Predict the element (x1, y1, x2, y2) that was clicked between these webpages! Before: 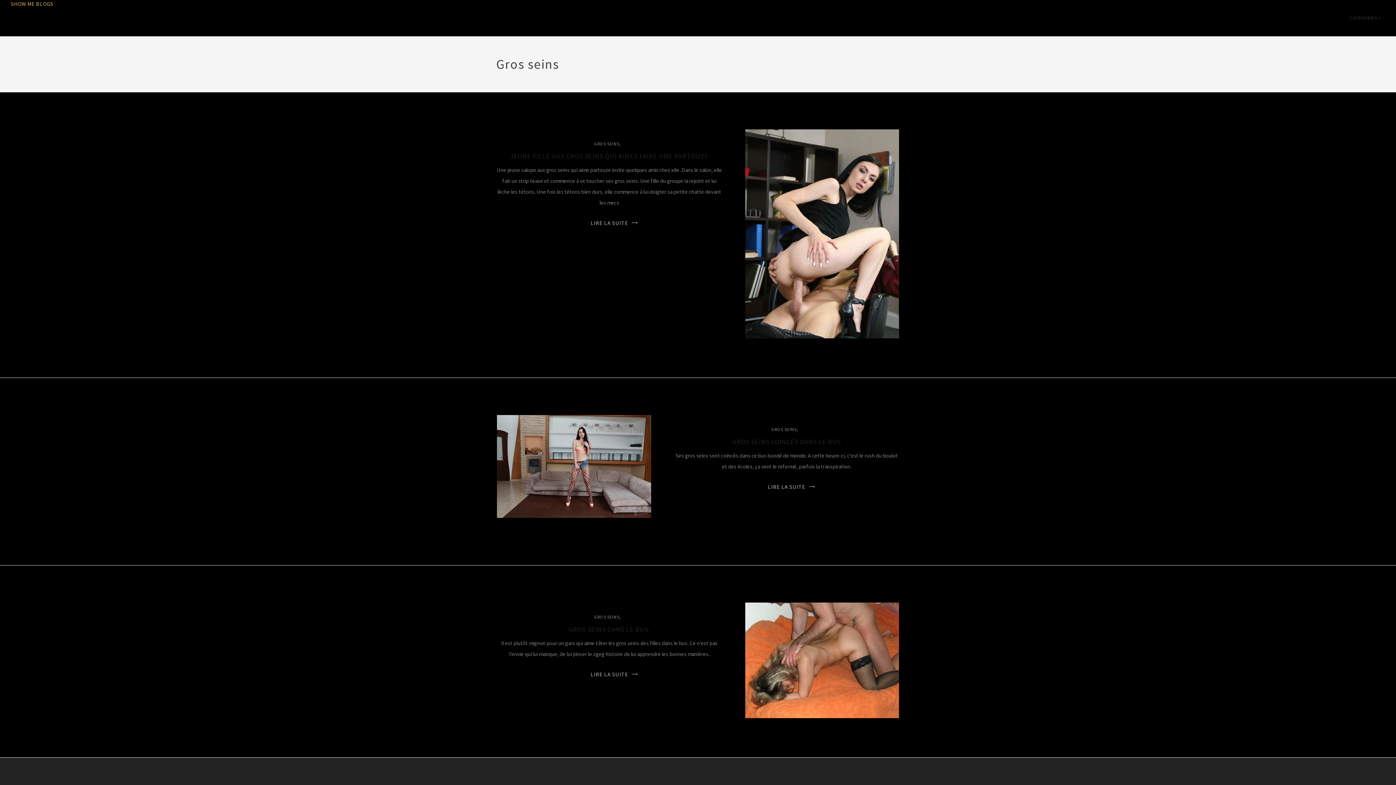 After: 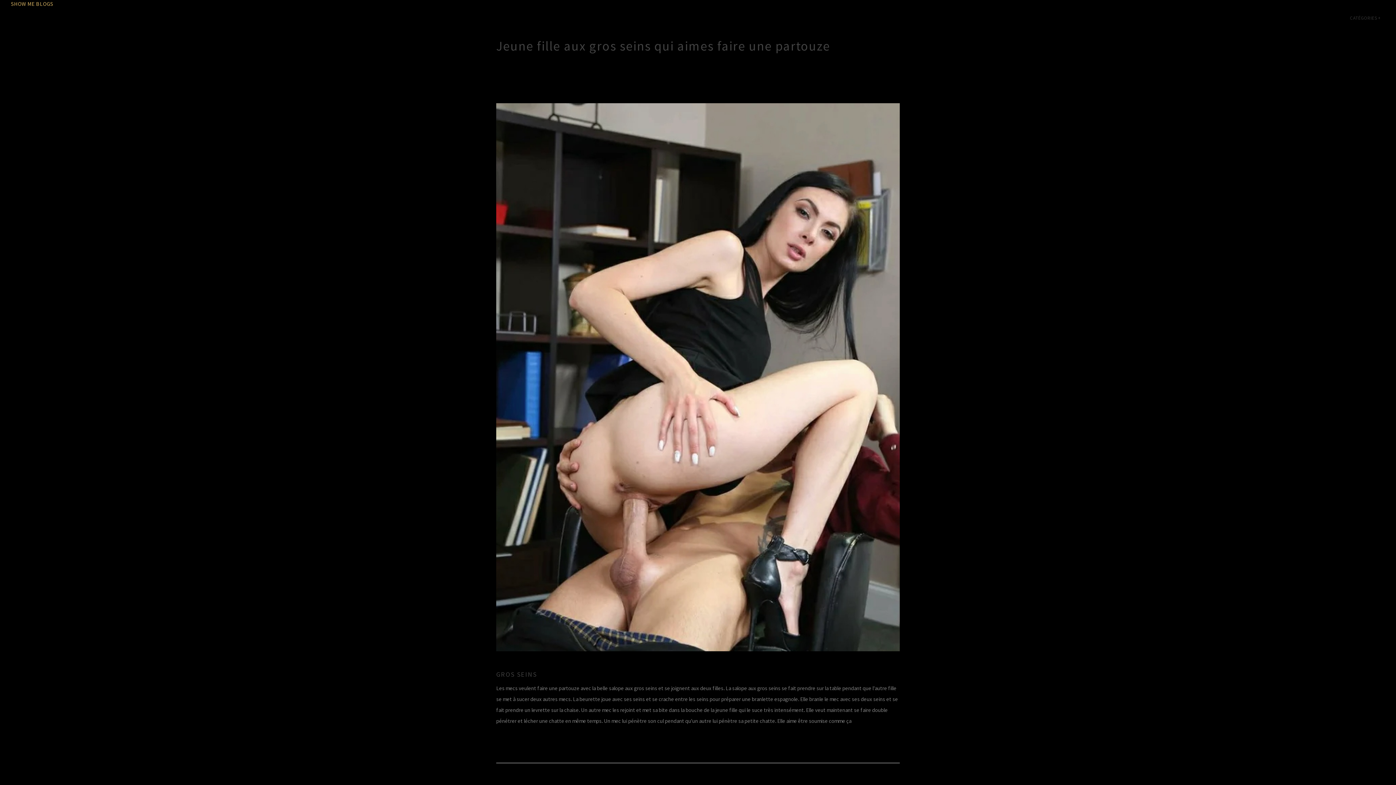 Action: bbox: (744, 128, 900, 339)